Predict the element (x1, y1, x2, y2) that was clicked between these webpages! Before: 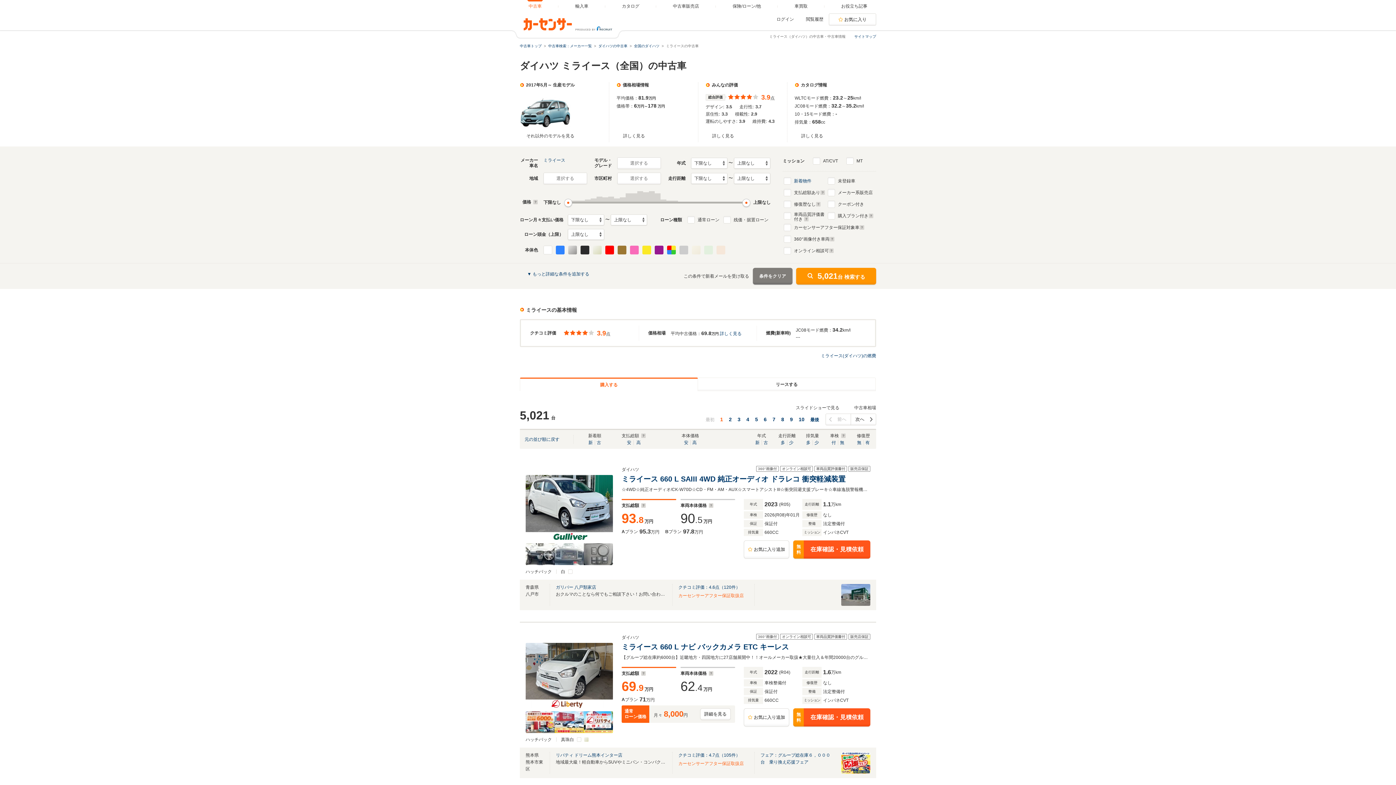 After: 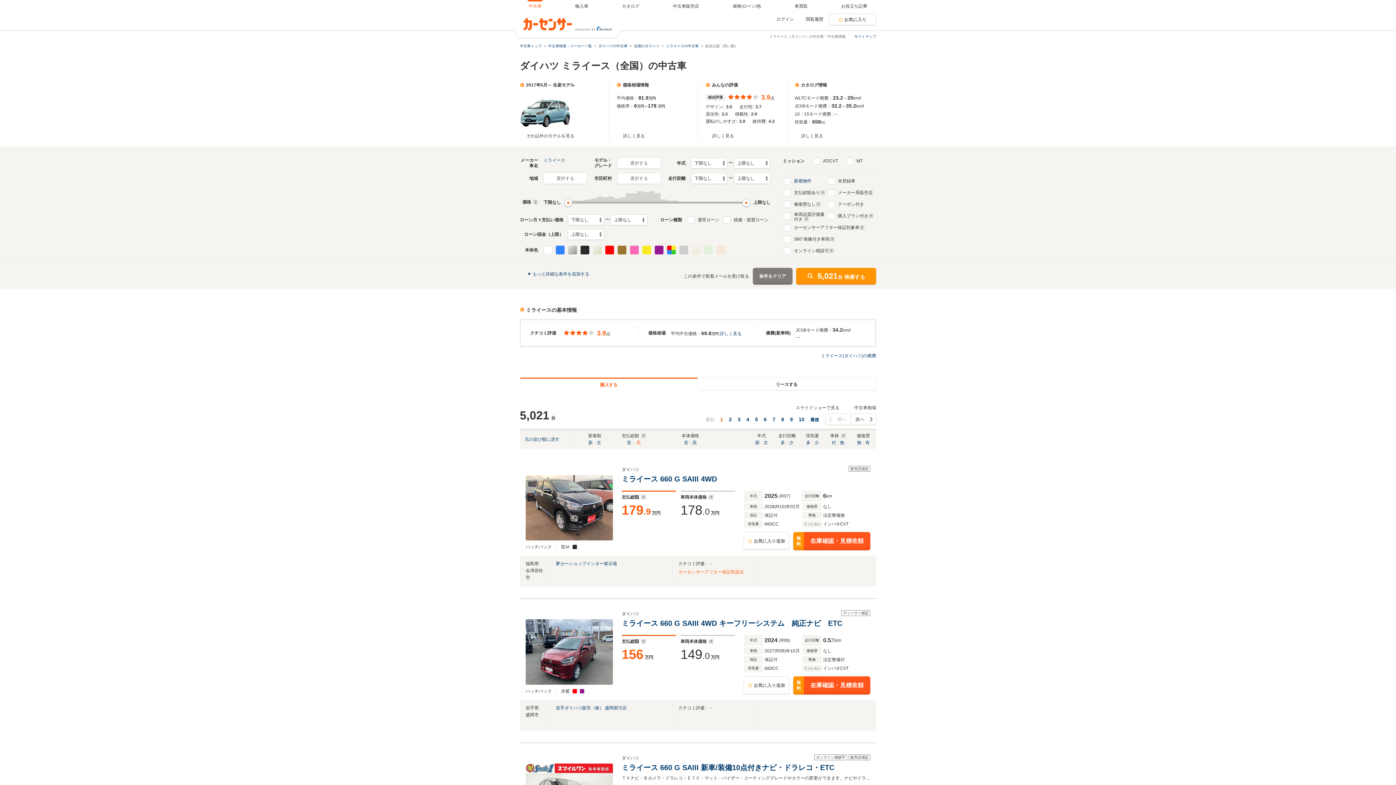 Action: bbox: (636, 440, 640, 445) label: 高